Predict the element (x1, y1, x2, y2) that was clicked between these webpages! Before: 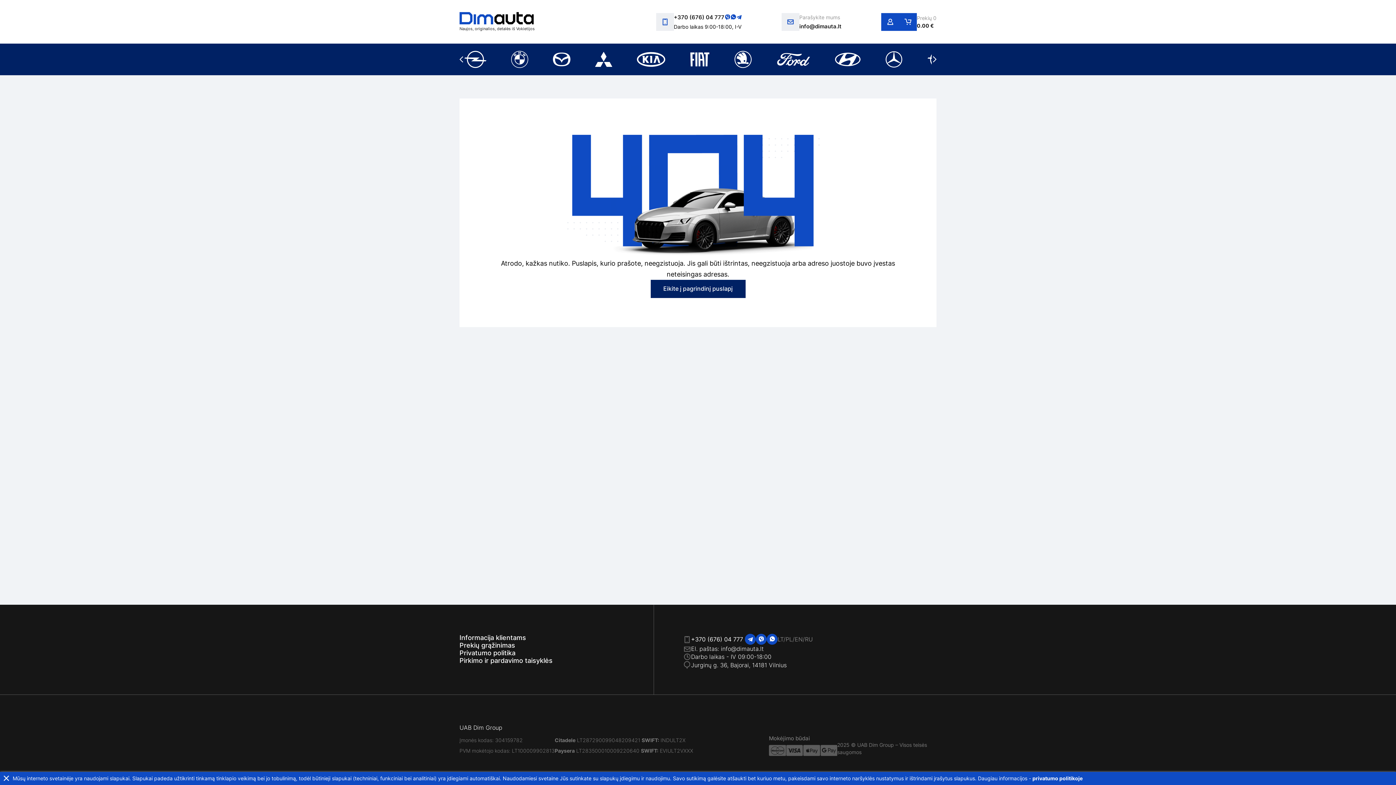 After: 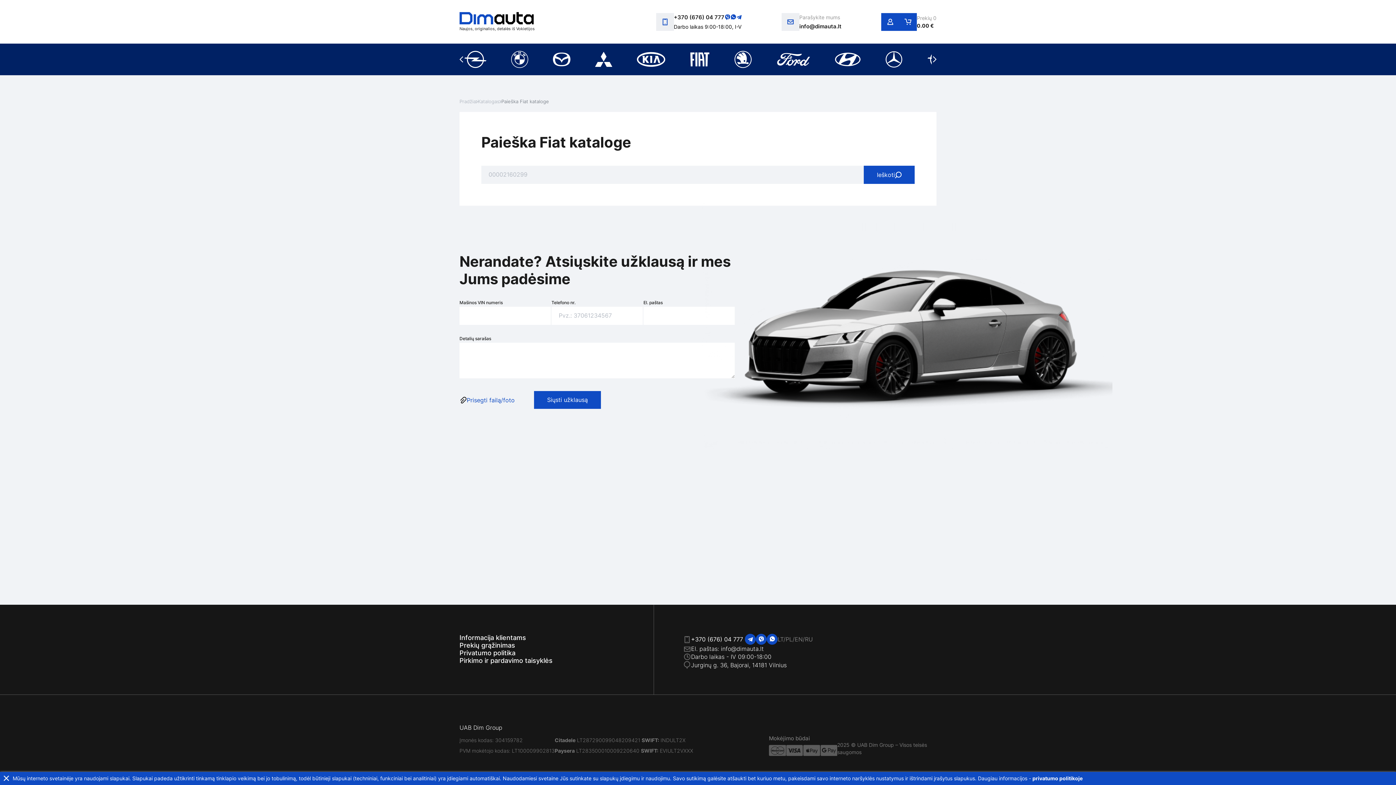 Action: bbox: (690, 51, 709, 68)